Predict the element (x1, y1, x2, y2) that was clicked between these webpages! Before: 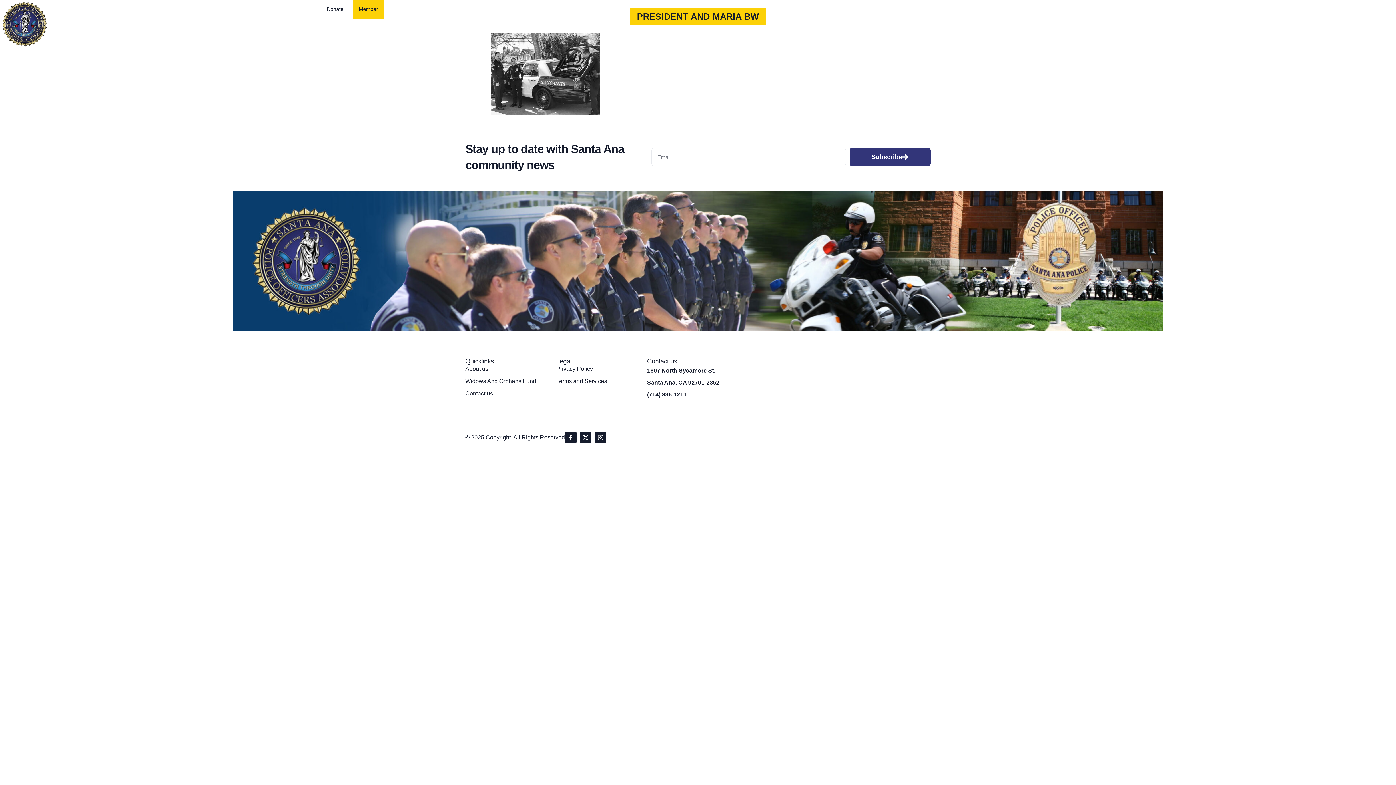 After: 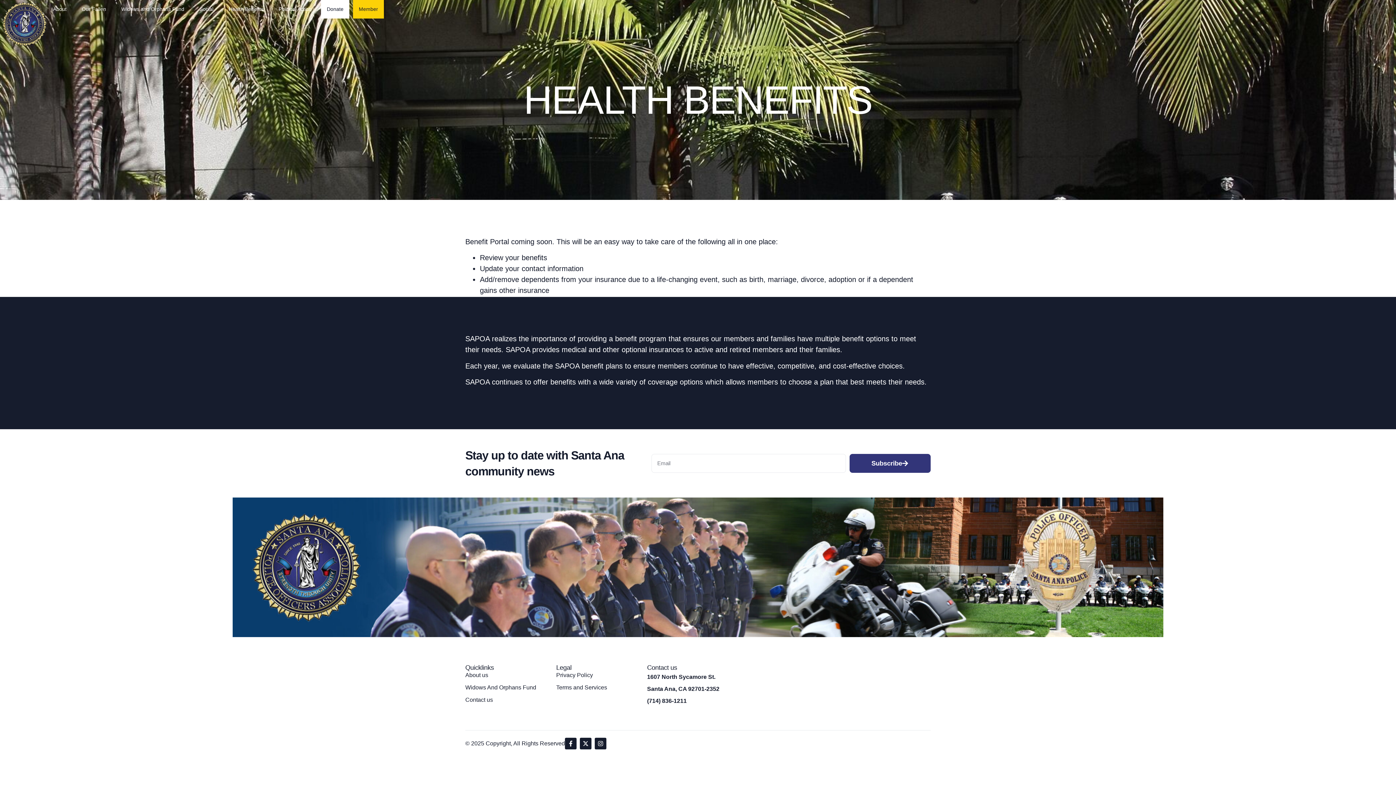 Action: bbox: (222, 0, 269, 18) label: Health Benefits